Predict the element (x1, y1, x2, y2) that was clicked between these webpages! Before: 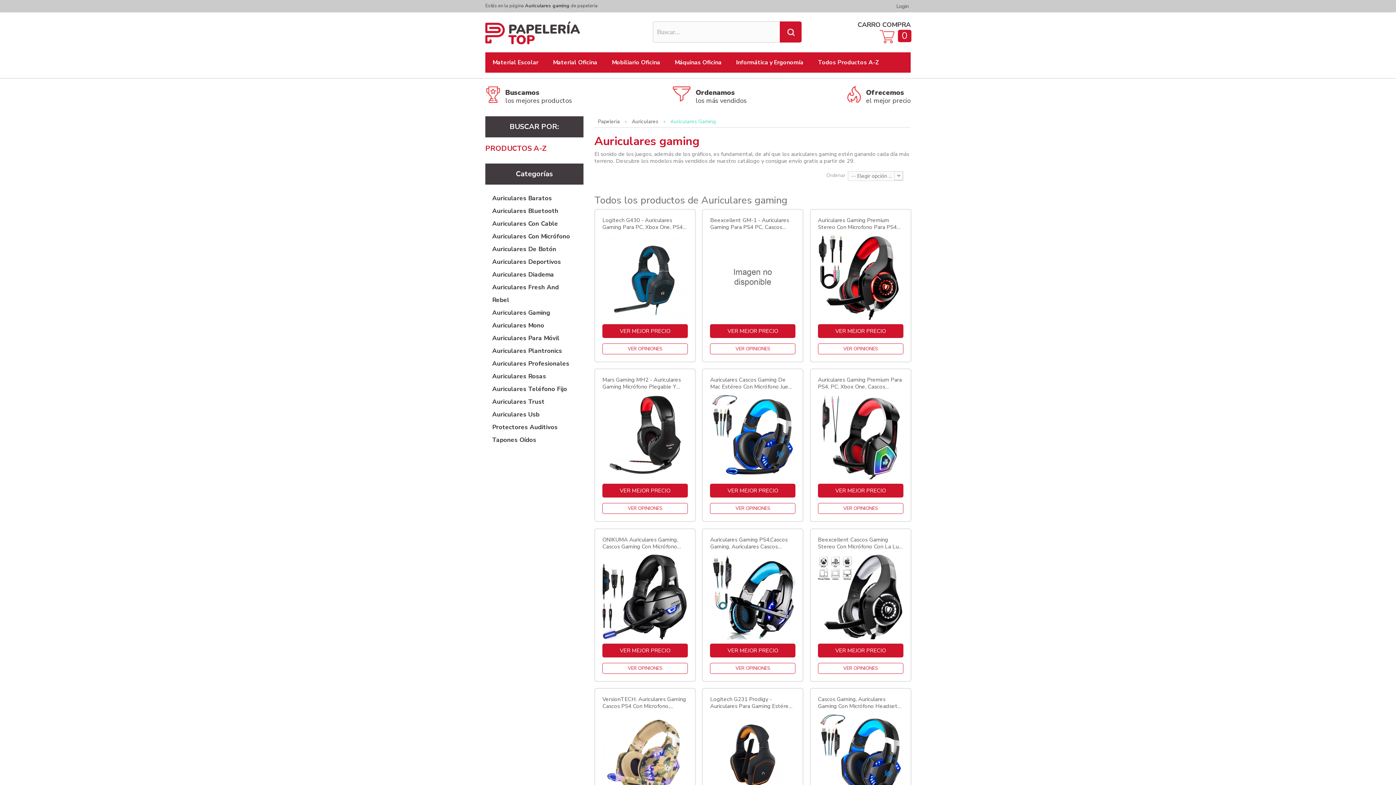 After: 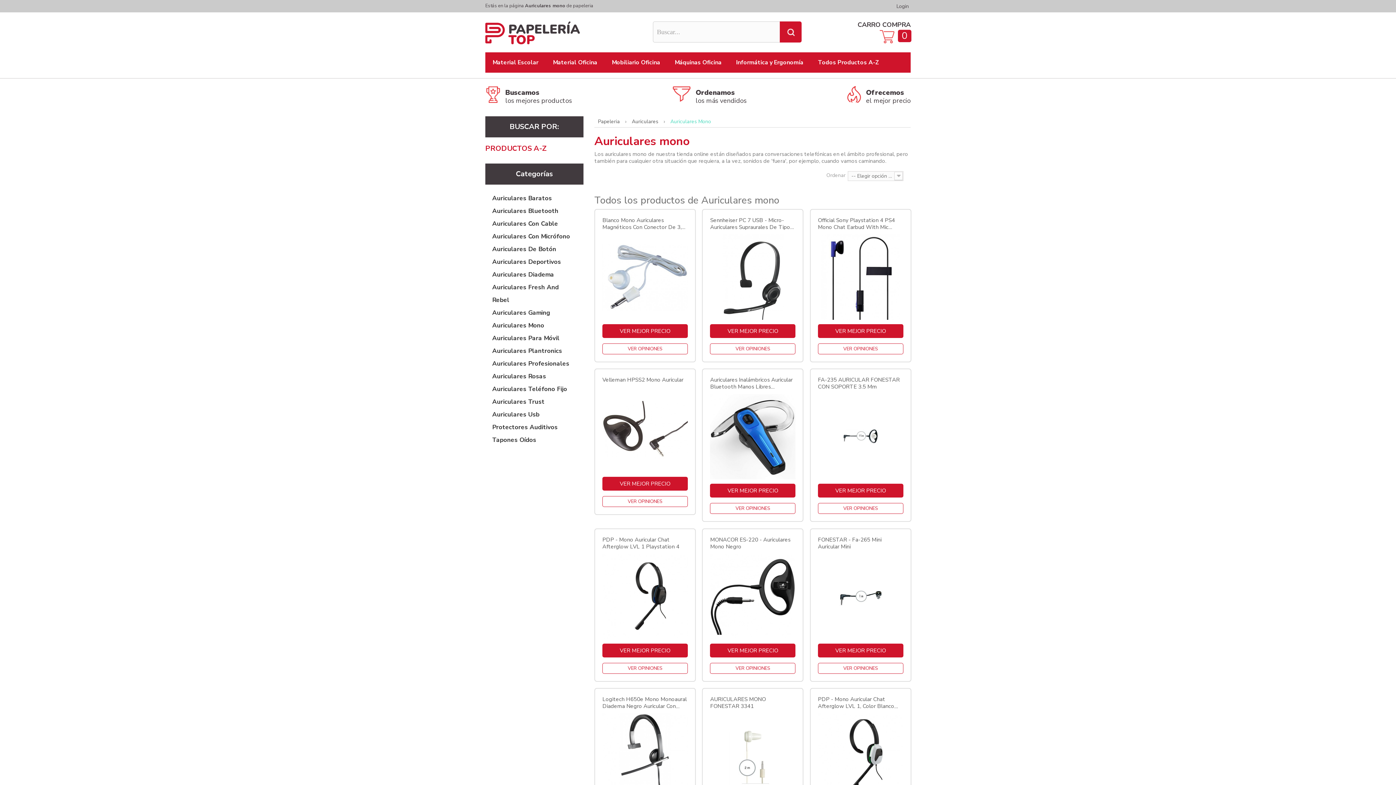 Action: bbox: (485, 319, 583, 332) label: Auriculares Mono